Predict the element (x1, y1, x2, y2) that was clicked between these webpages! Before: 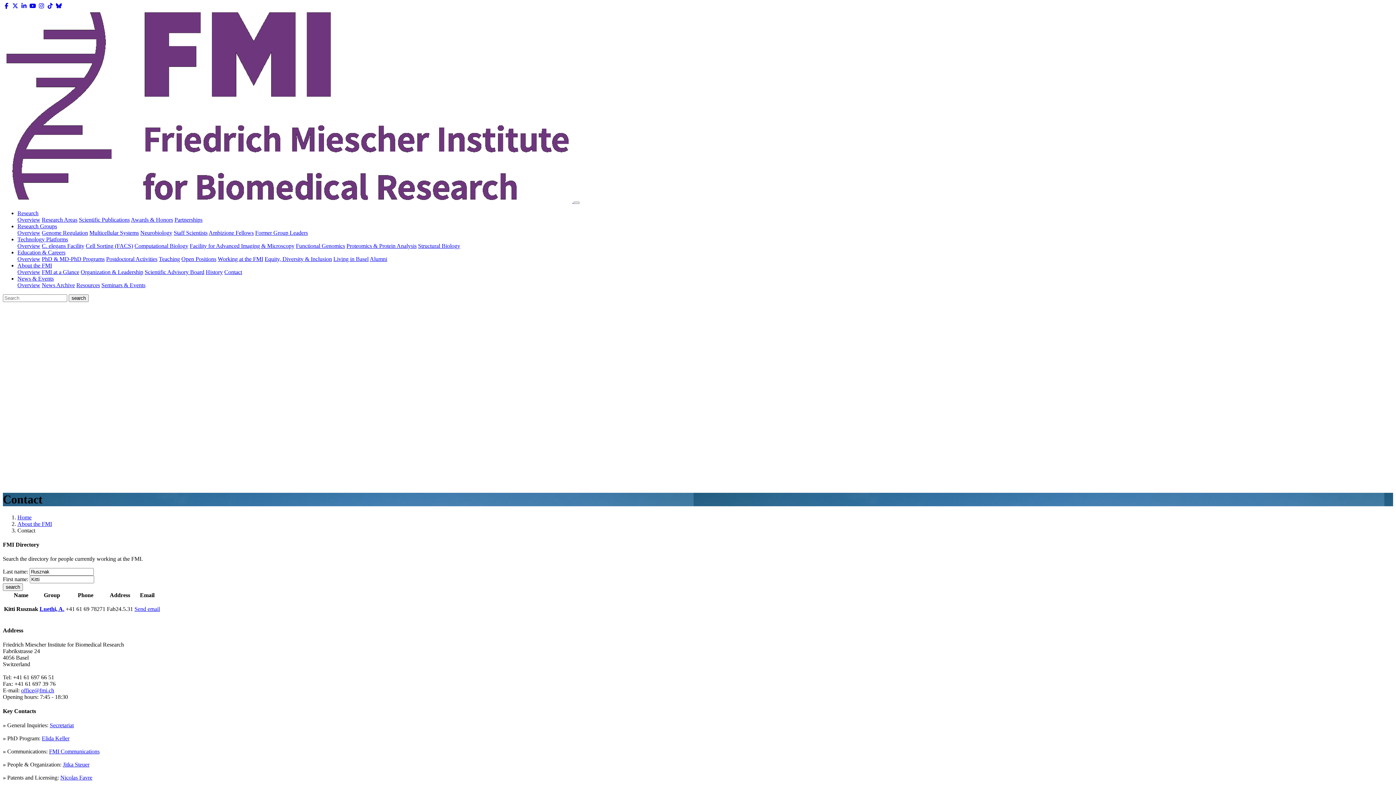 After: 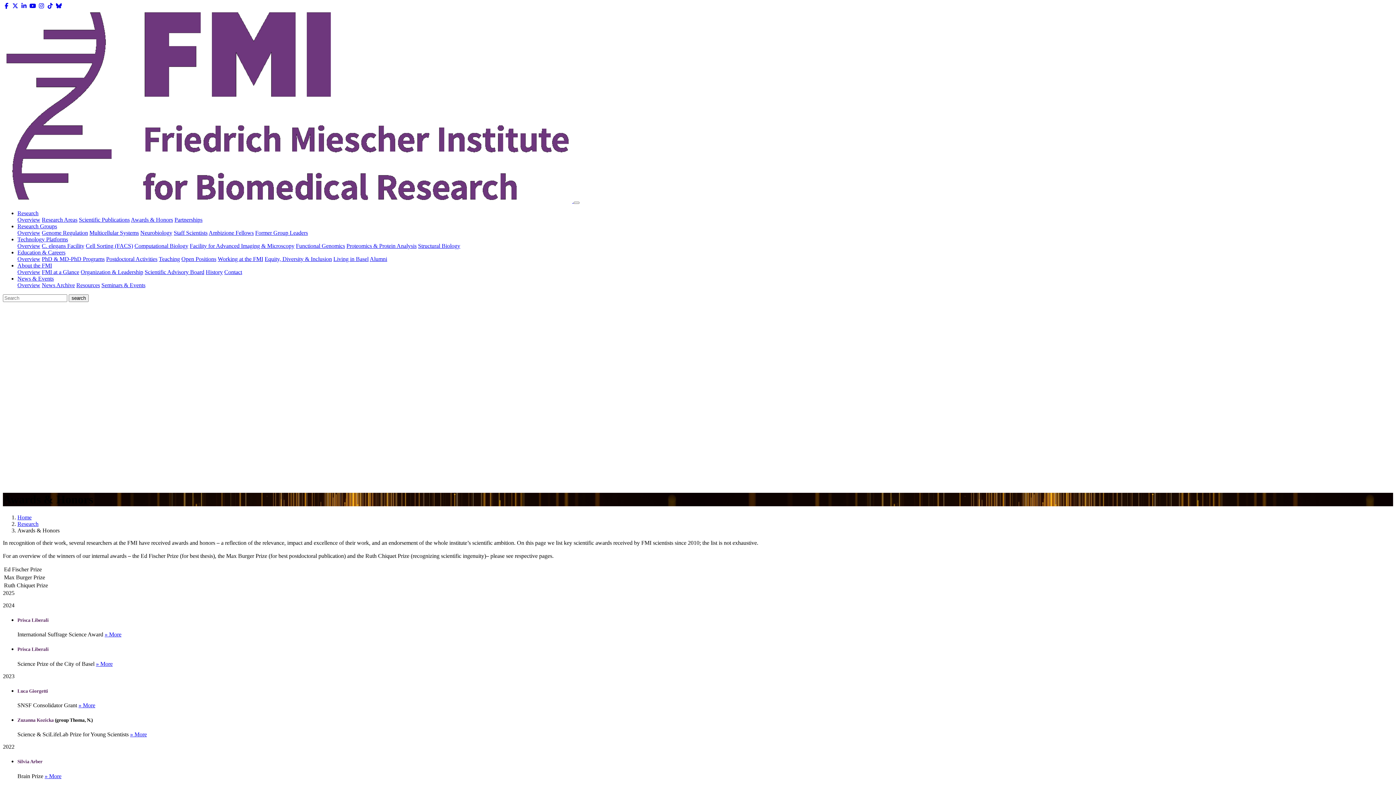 Action: bbox: (130, 216, 173, 222) label: Awards & Honors